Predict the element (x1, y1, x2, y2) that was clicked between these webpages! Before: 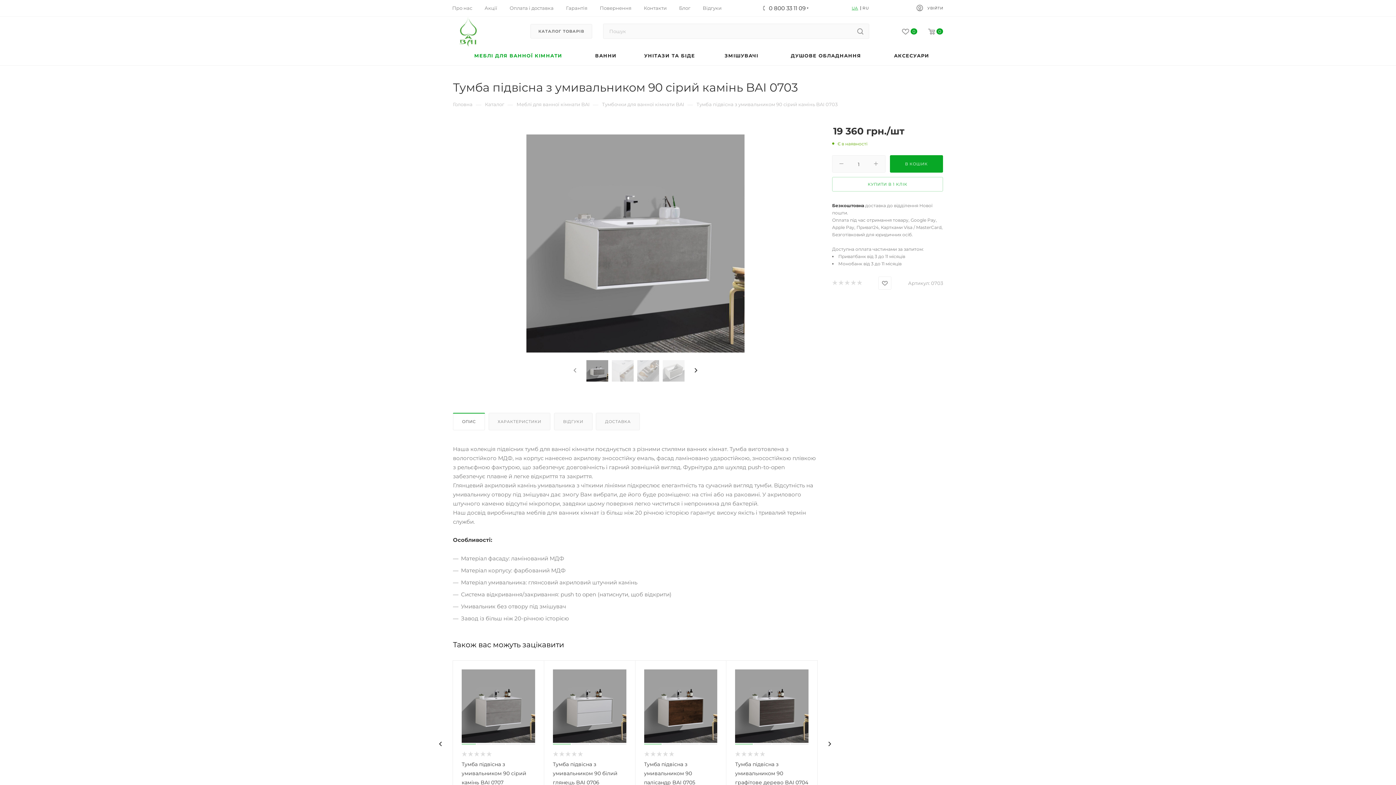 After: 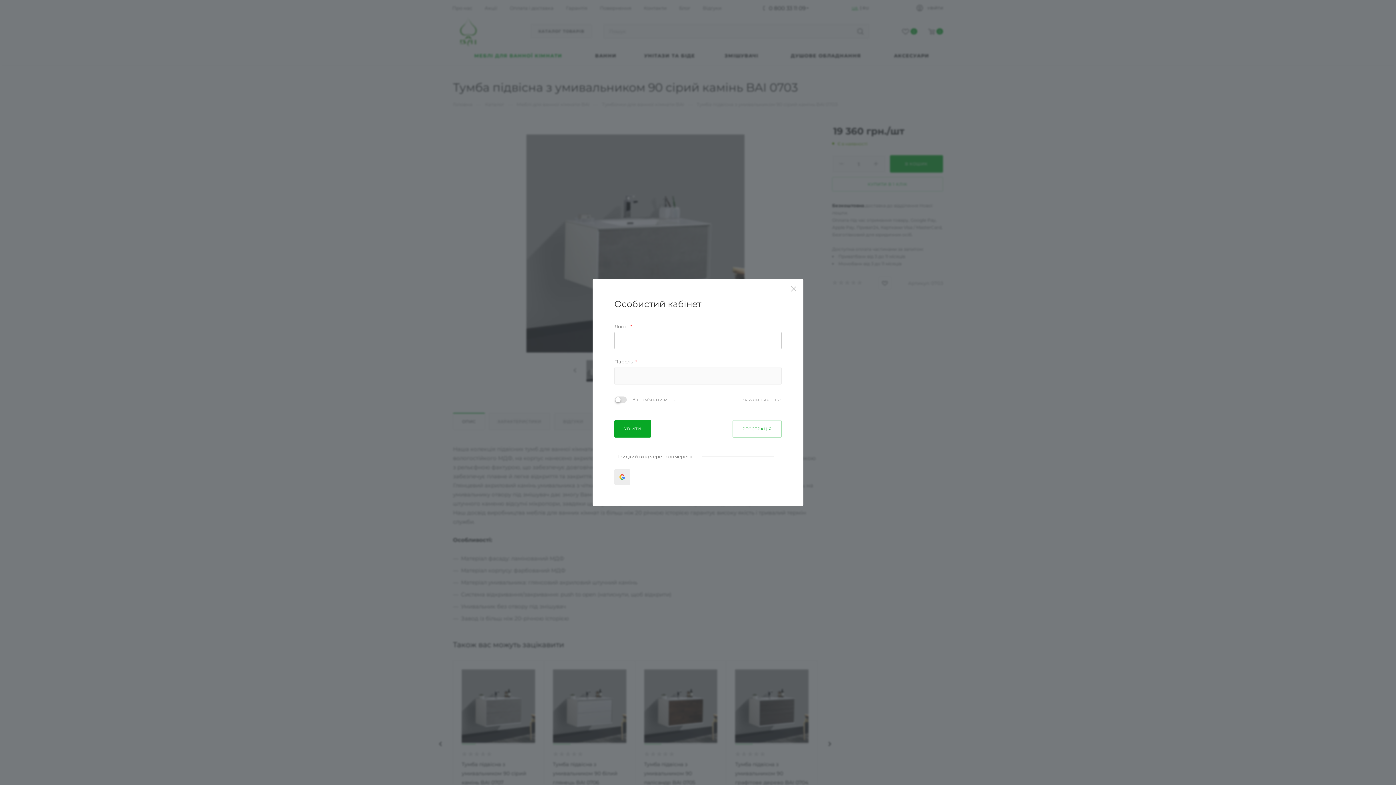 Action: bbox: (916, 5, 943, 10) label: УВІЙТИ